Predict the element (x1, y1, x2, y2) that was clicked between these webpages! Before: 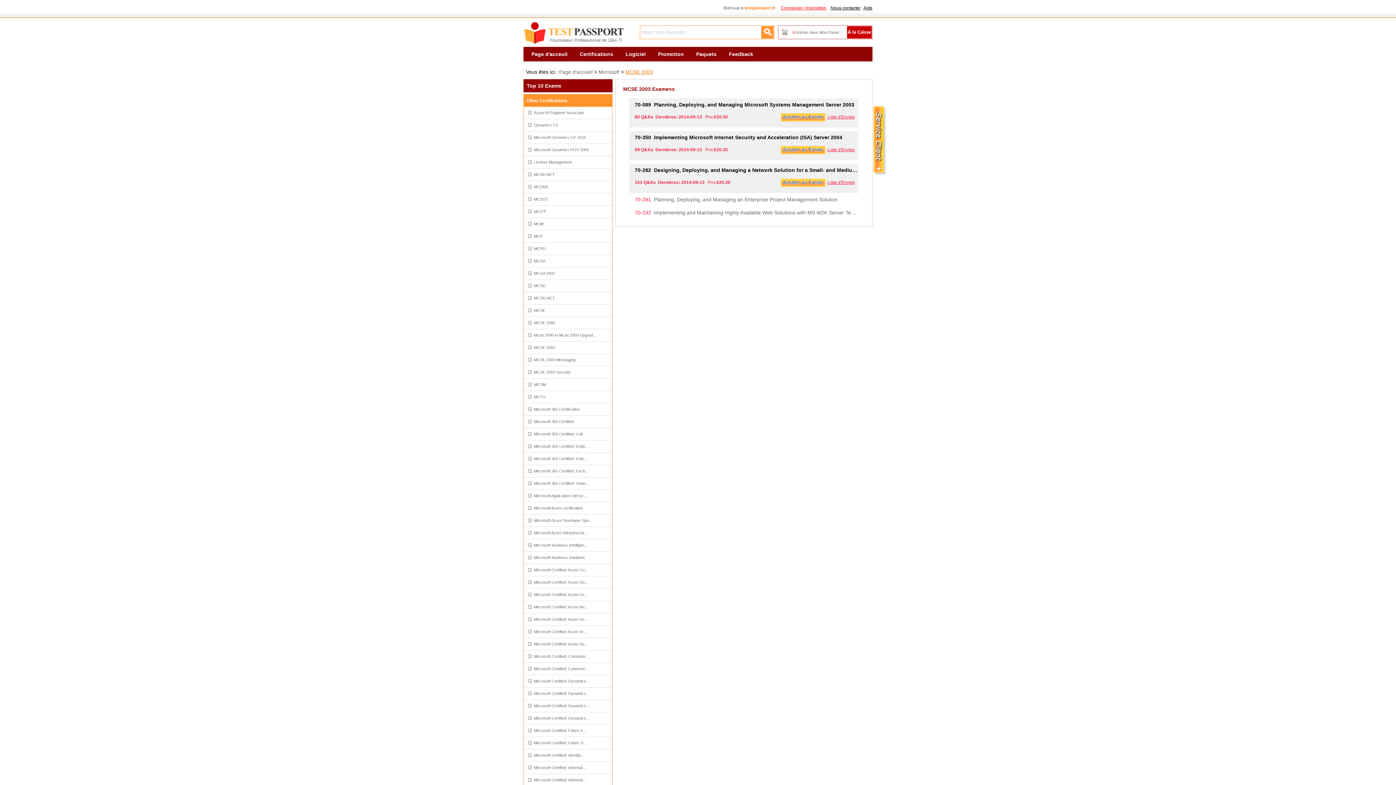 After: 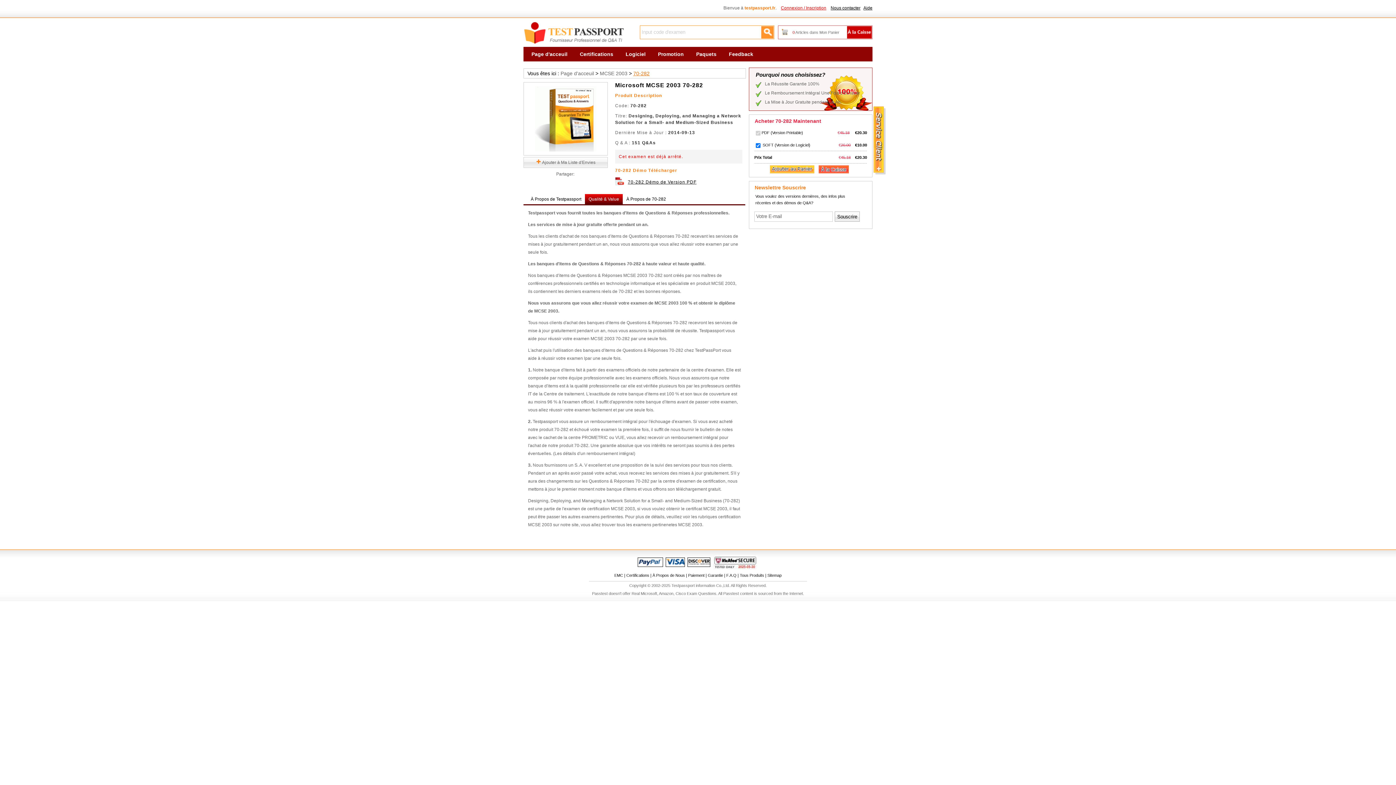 Action: label: 70-282  Designing, Deploying, and Managing a Network Solution for a Small- and Medium-Sized Business bbox: (629, 164, 858, 176)